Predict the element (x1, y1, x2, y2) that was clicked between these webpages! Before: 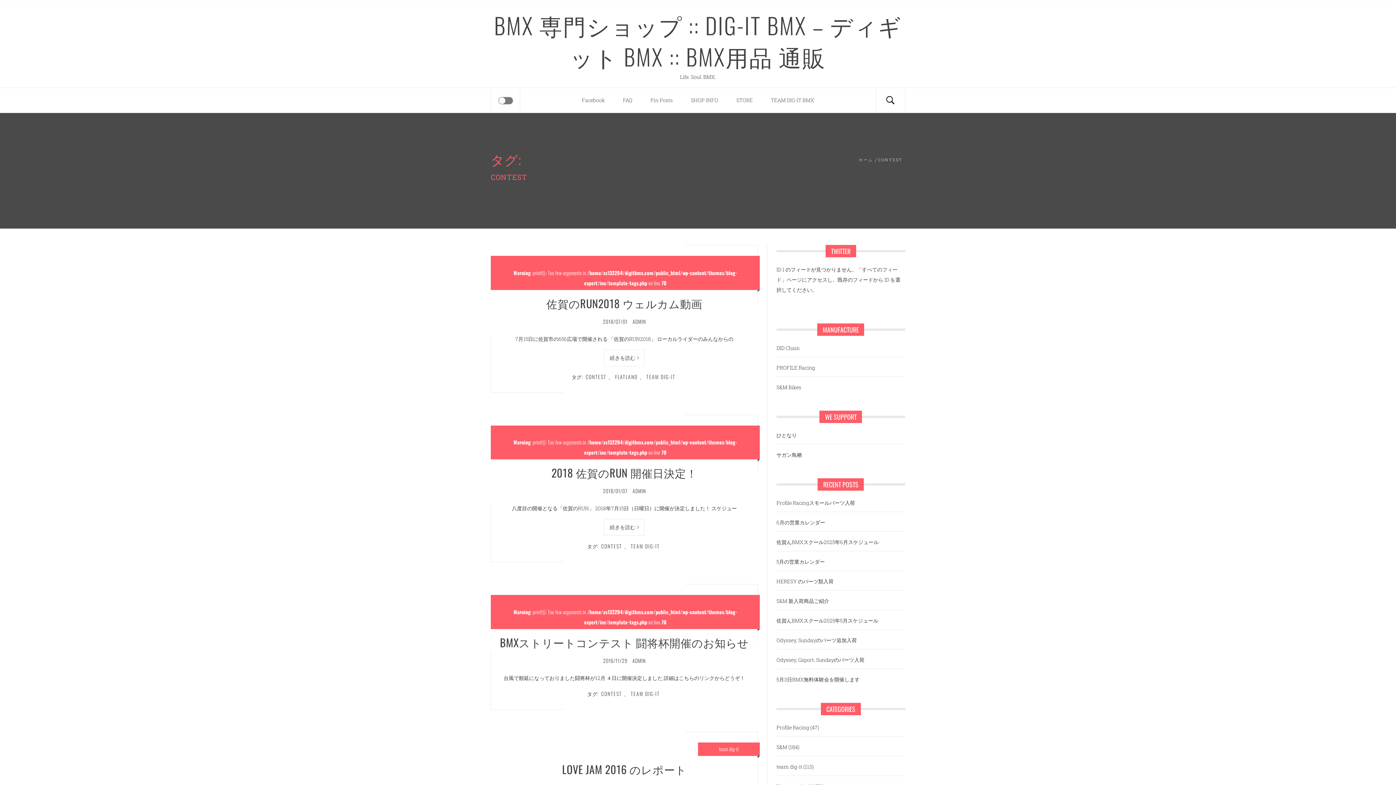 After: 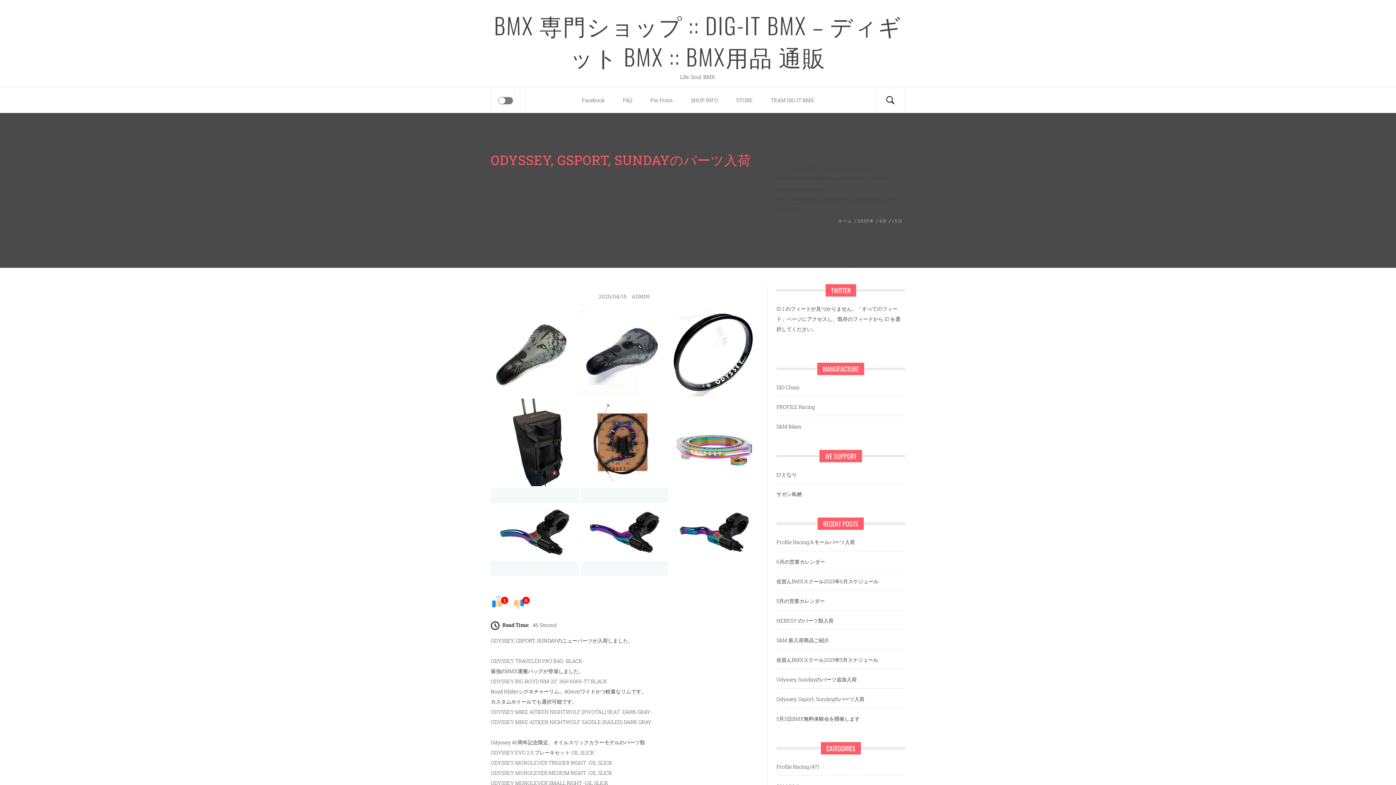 Action: bbox: (774, 655, 864, 665) label: Odyssey, Gsport, Sundayのパーツ入荷